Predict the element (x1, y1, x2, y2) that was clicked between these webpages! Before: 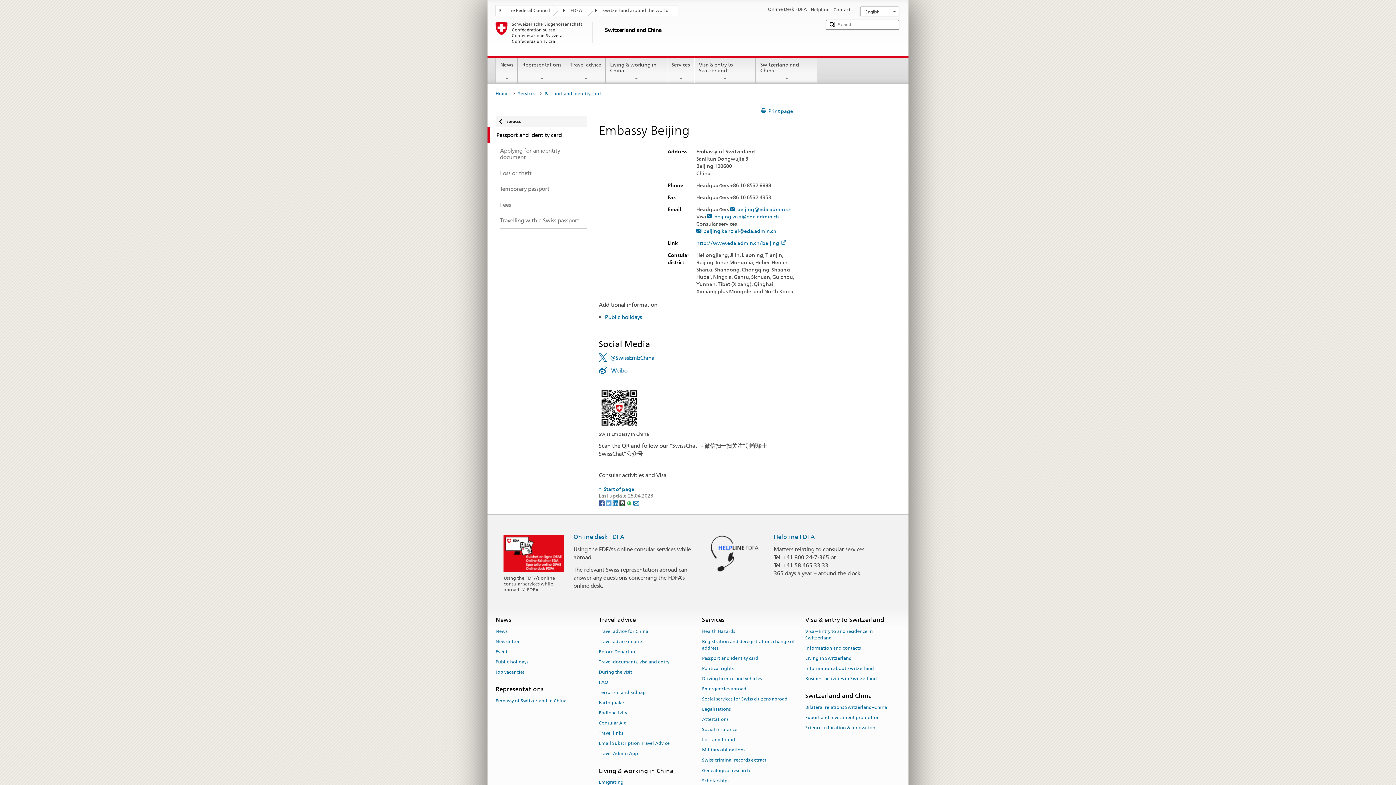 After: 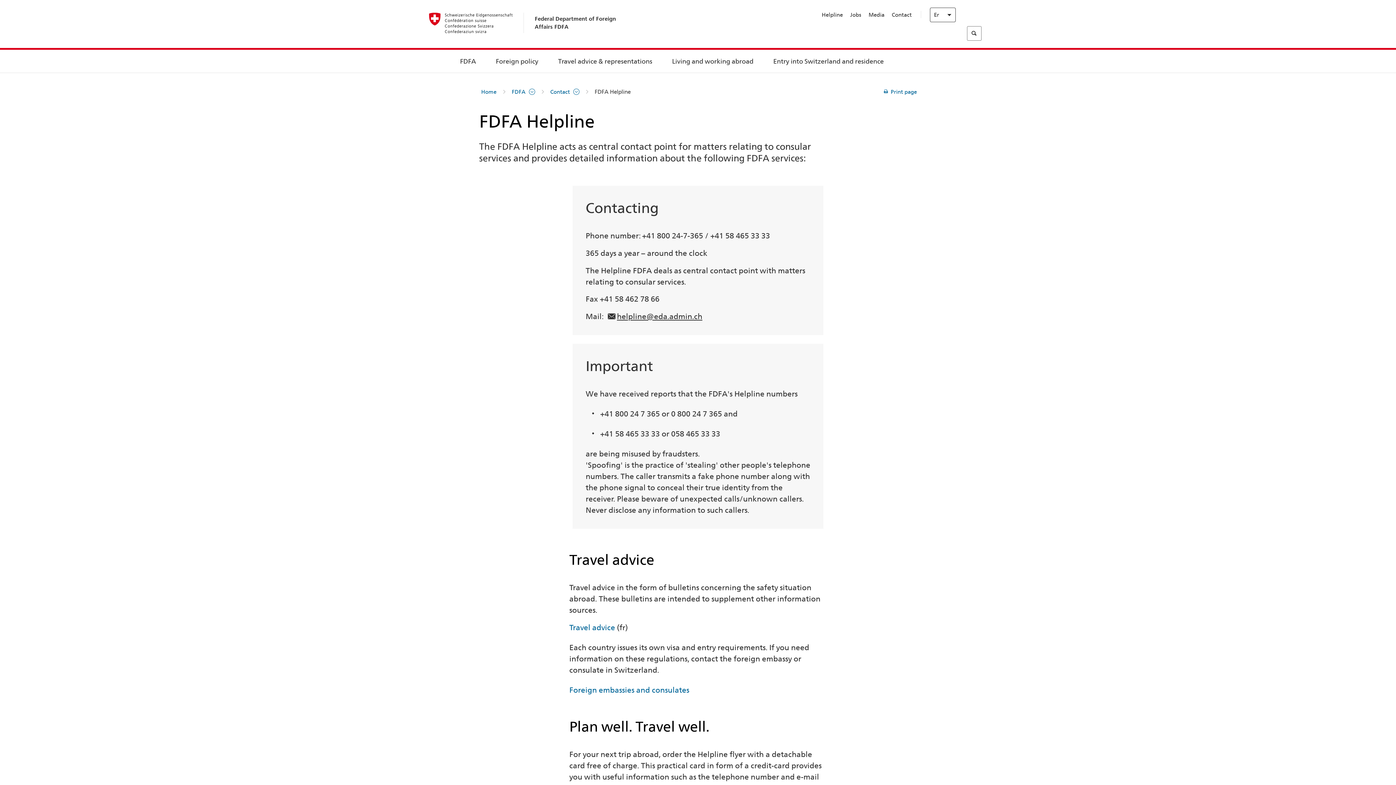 Action: bbox: (704, 550, 764, 556)